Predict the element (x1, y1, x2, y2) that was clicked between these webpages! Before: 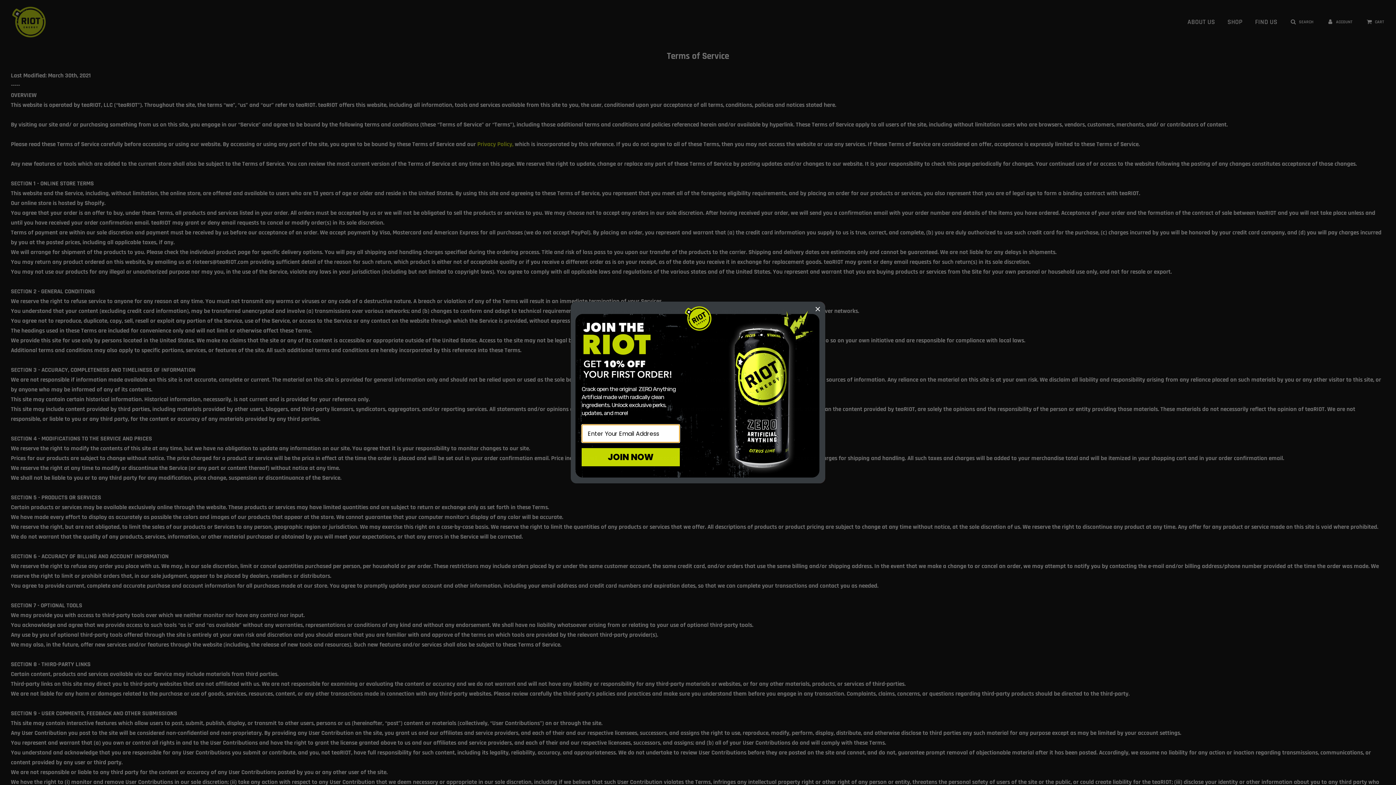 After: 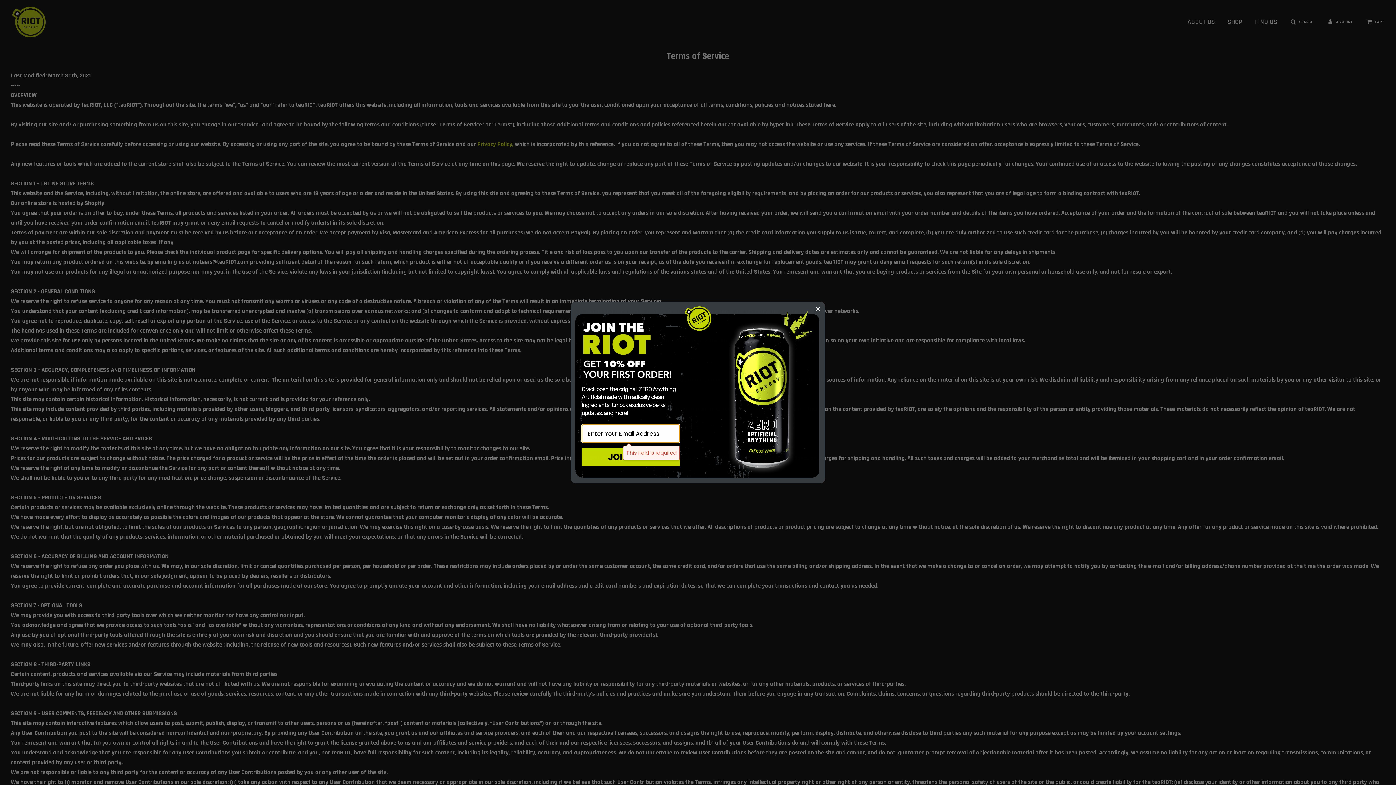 Action: label: JOIN NOW bbox: (581, 448, 680, 466)